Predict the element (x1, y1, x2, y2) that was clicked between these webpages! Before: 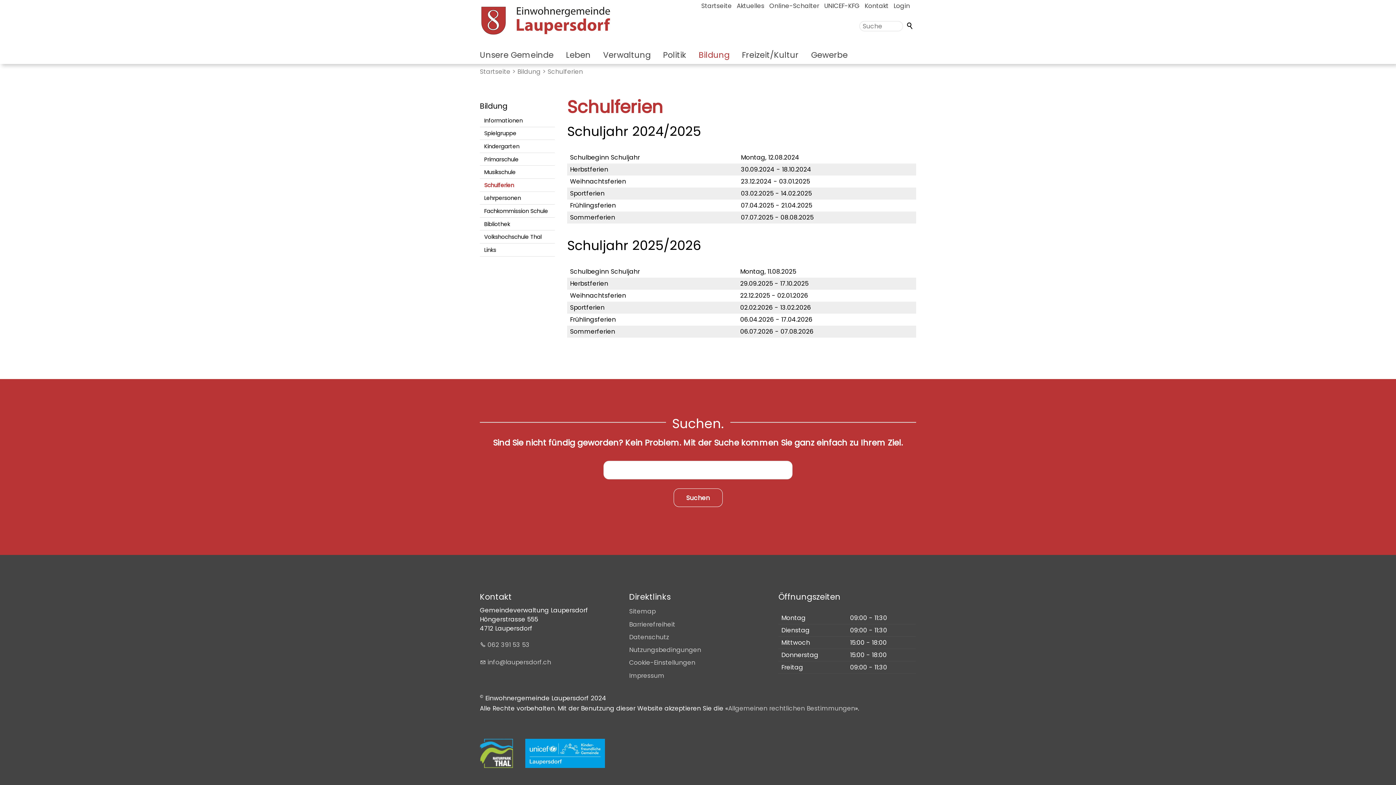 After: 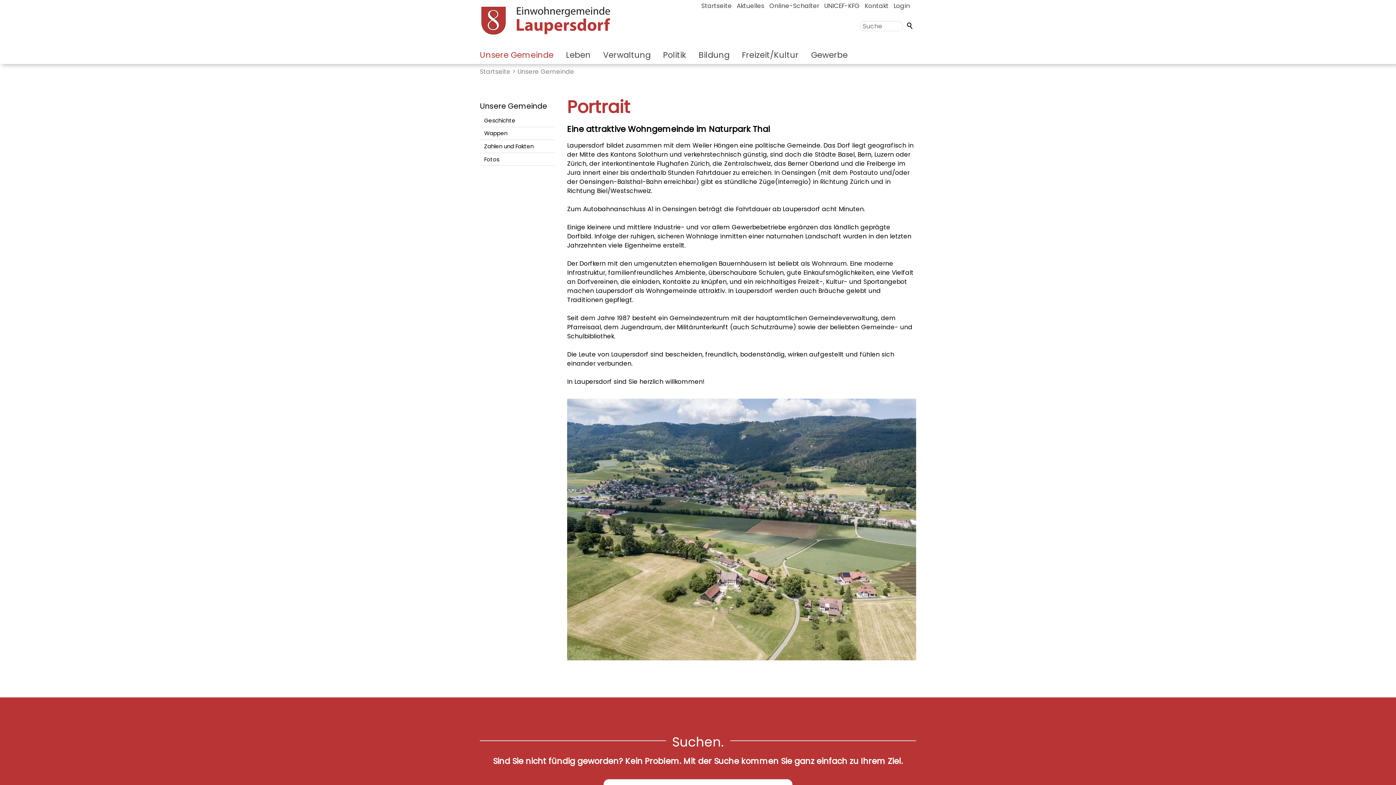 Action: label: Unsere Gemeinde bbox: (480, 46, 566, 64)